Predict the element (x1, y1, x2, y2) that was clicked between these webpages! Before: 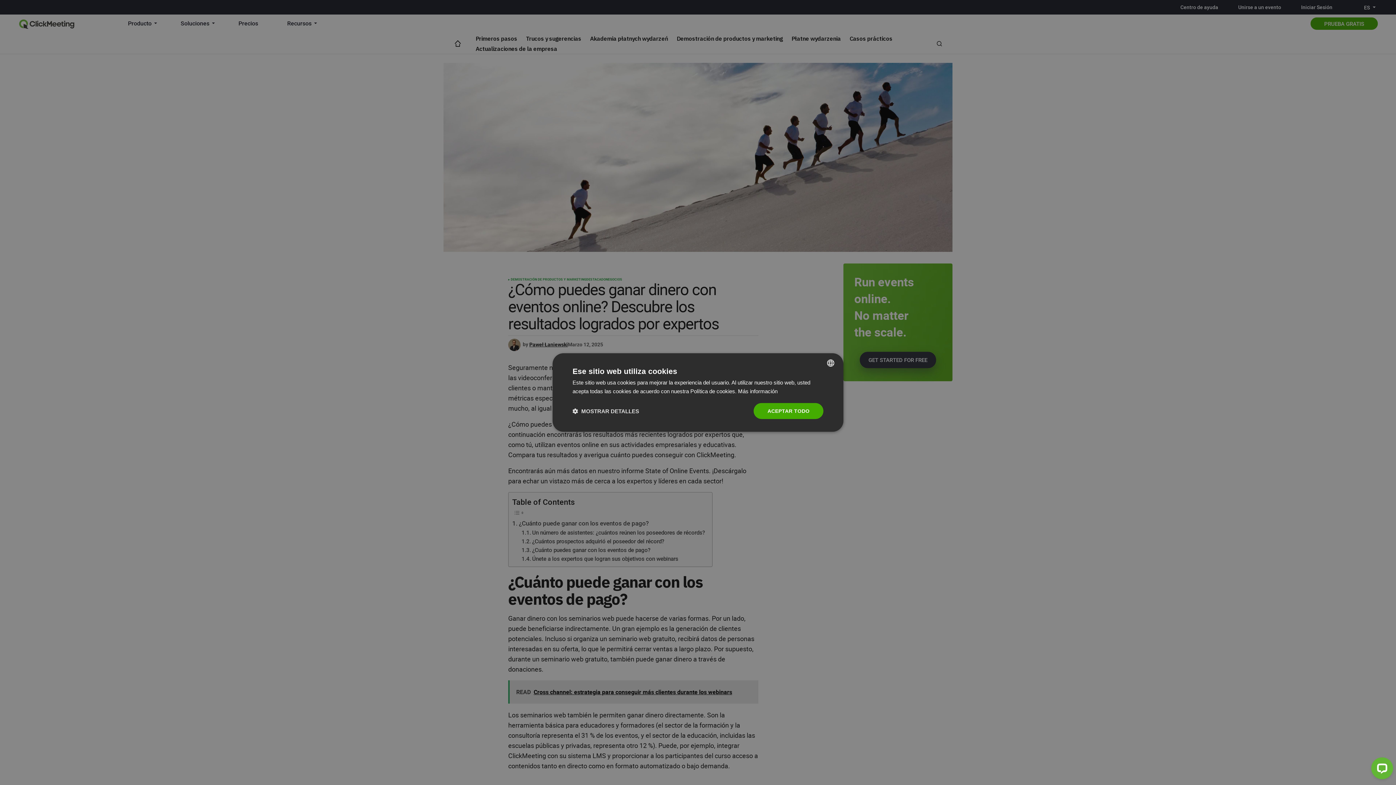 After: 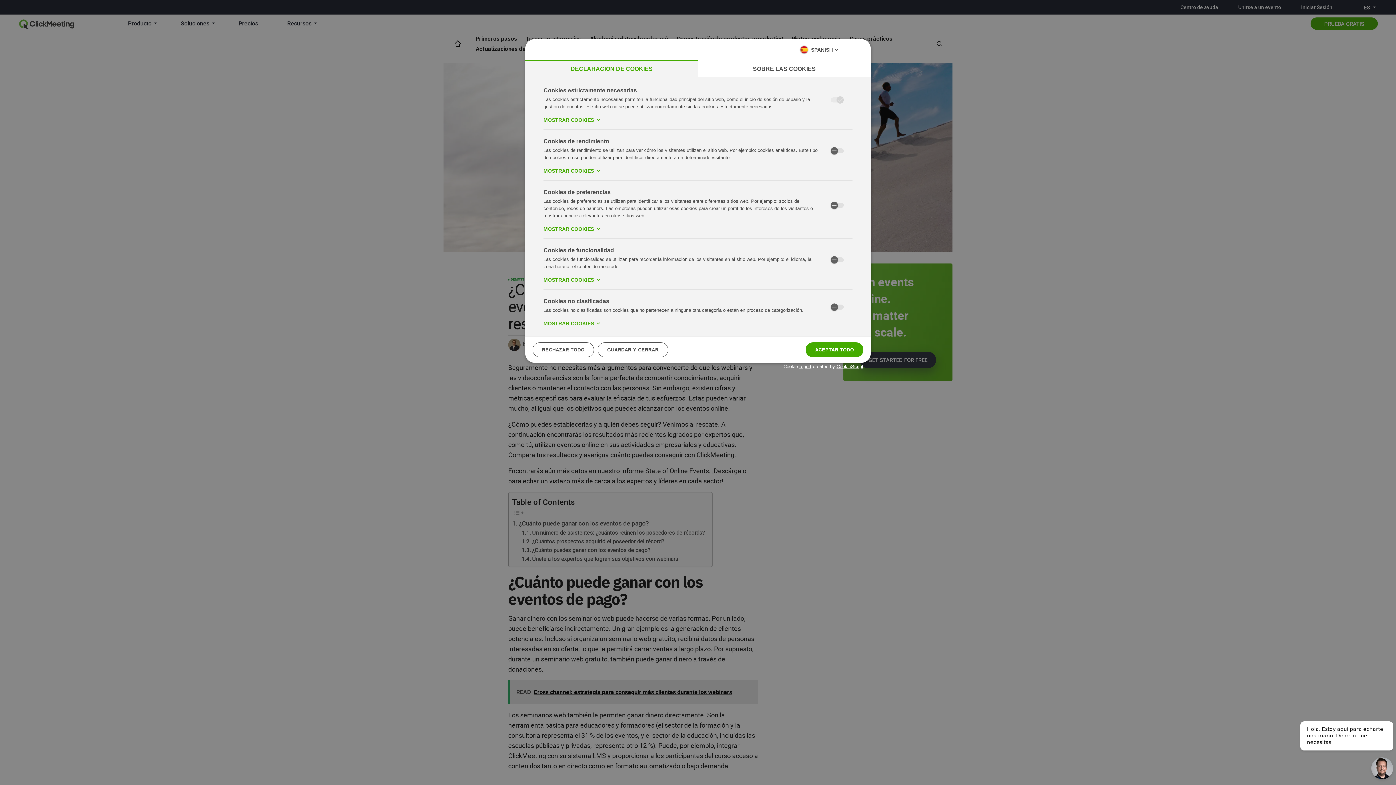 Action: bbox: (572, 407, 639, 414) label:  MOSTRAR DETALLES